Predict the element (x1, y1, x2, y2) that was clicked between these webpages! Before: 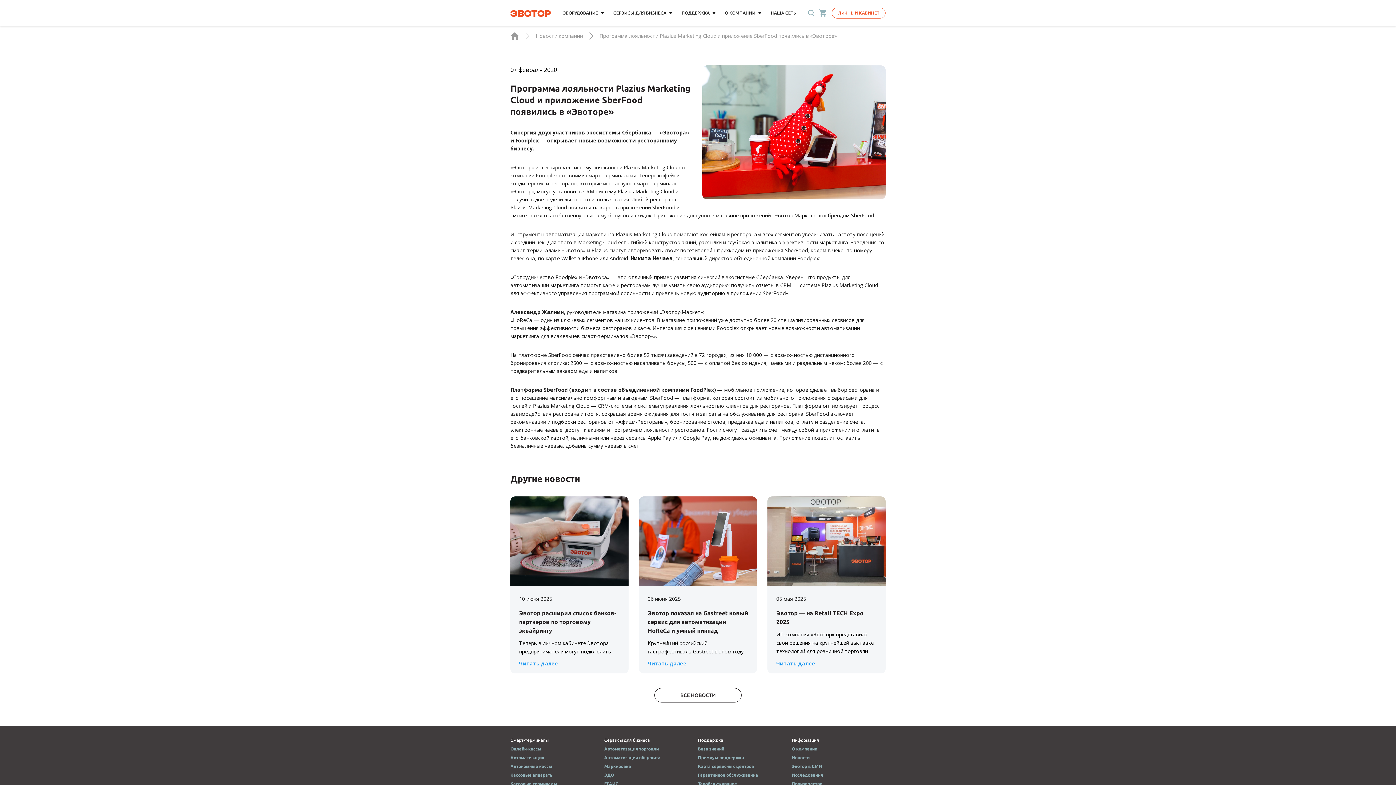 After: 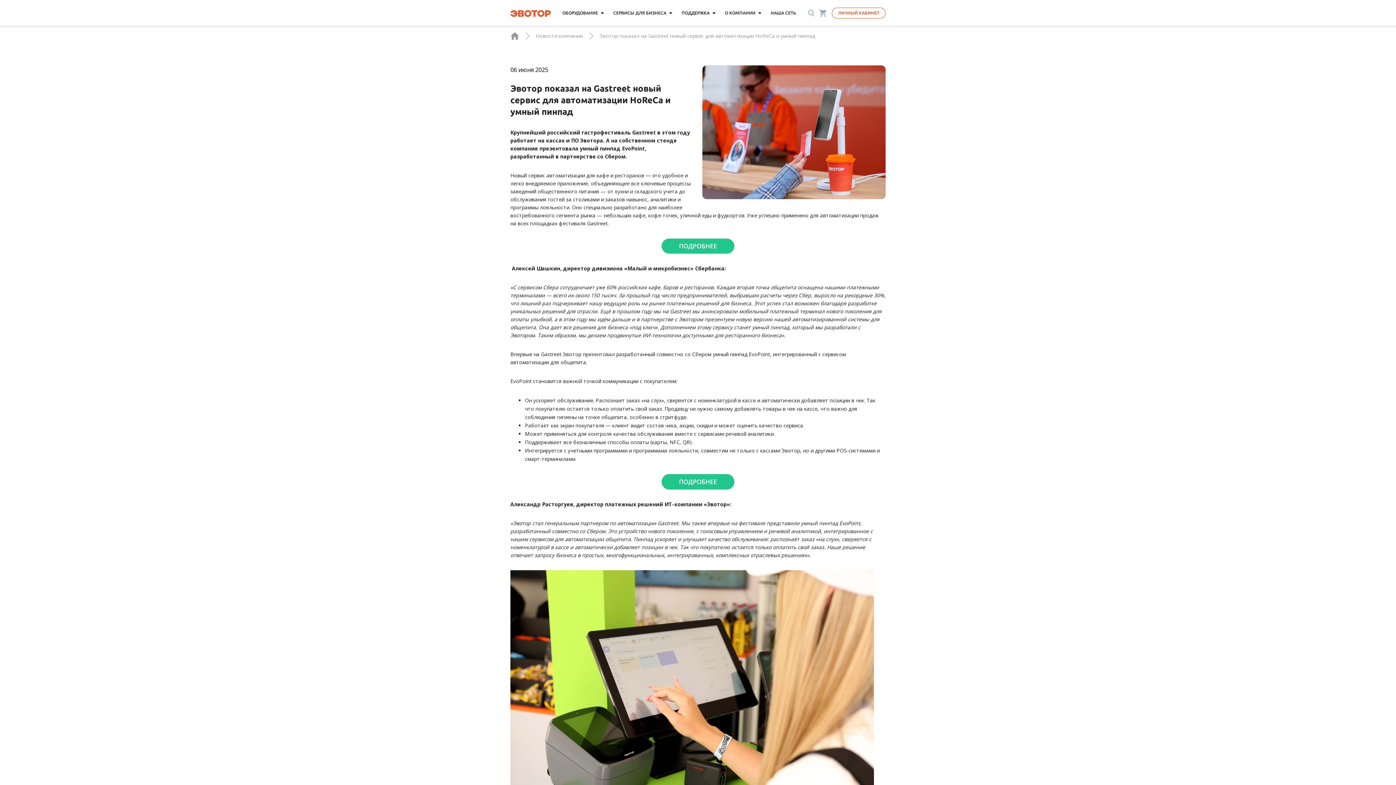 Action: label: Читать далее bbox: (647, 660, 686, 668)